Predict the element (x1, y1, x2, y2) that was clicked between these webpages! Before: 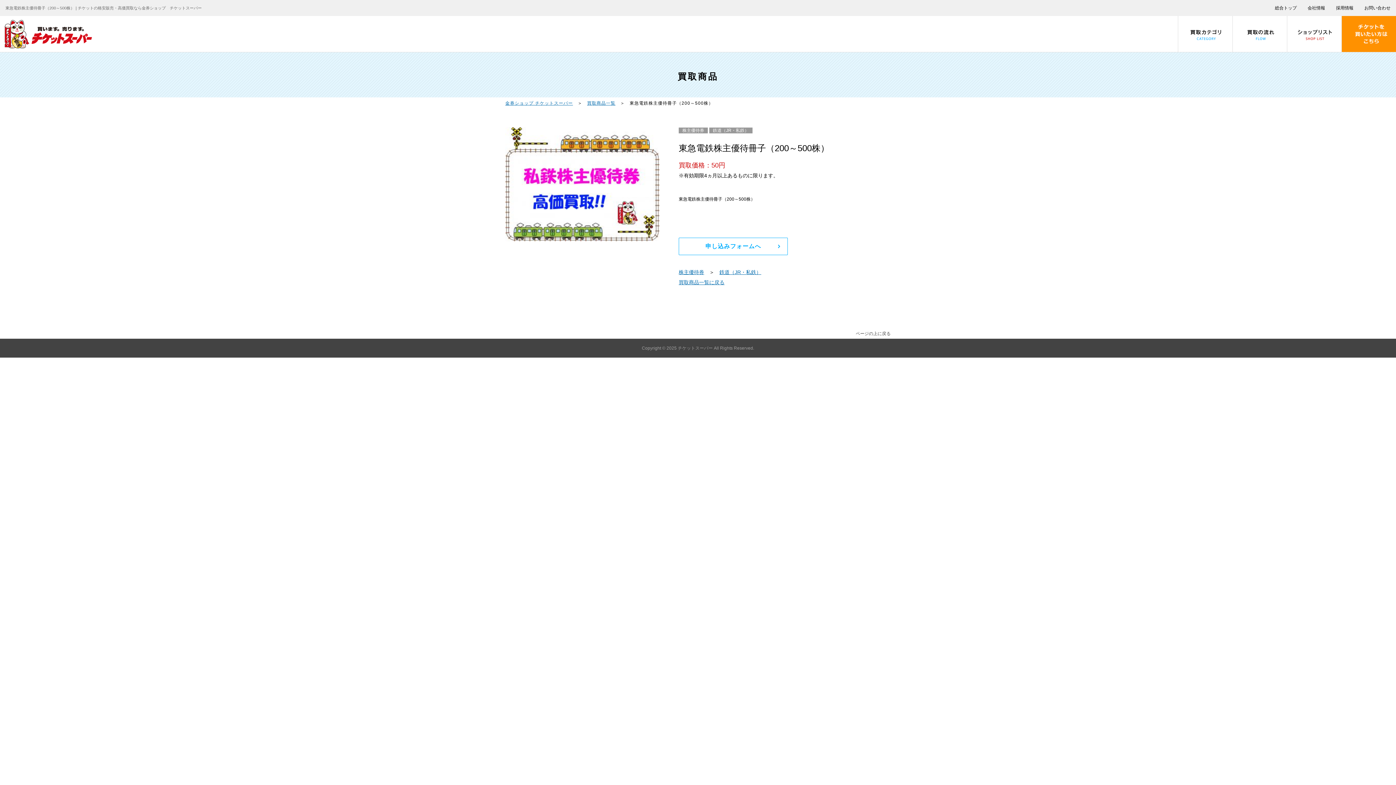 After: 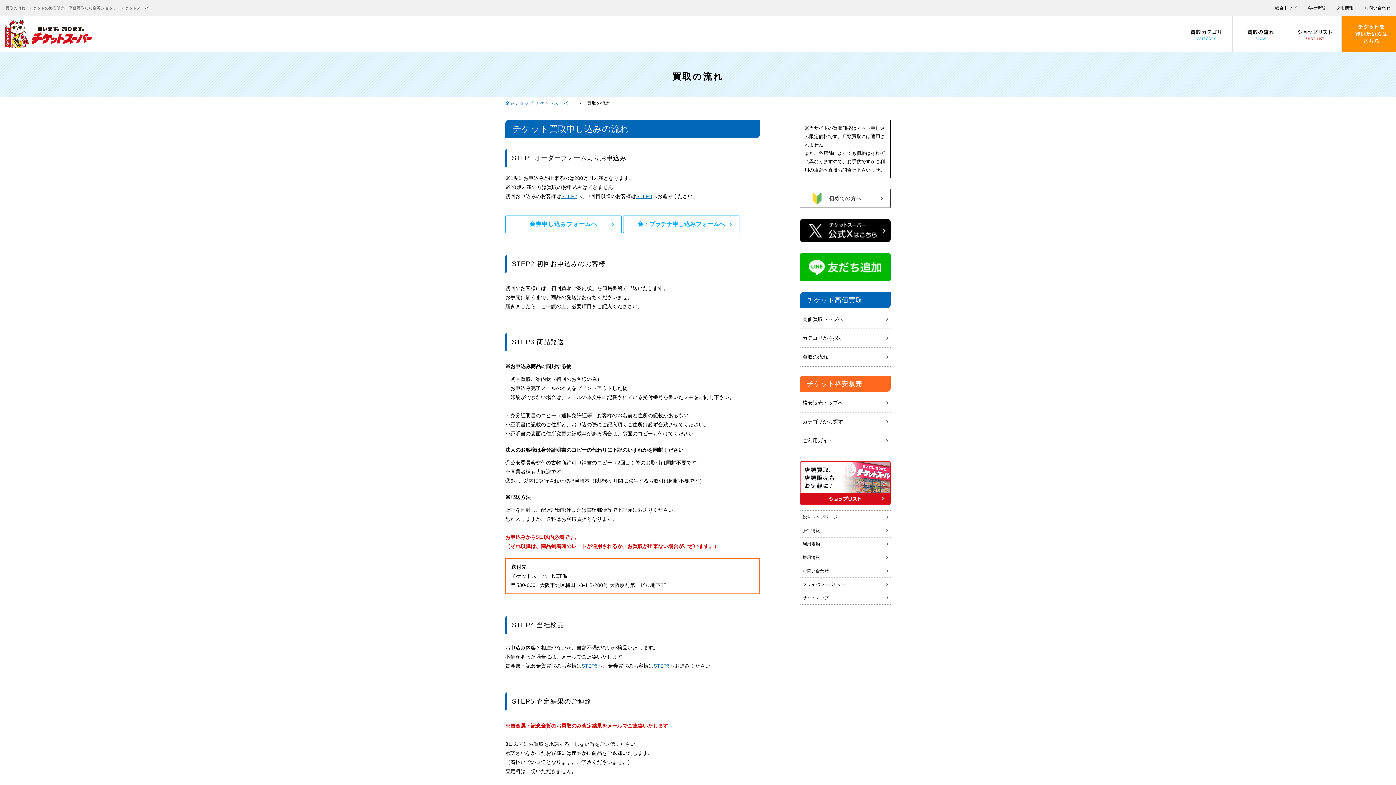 Action: bbox: (1233, 16, 1287, 52)